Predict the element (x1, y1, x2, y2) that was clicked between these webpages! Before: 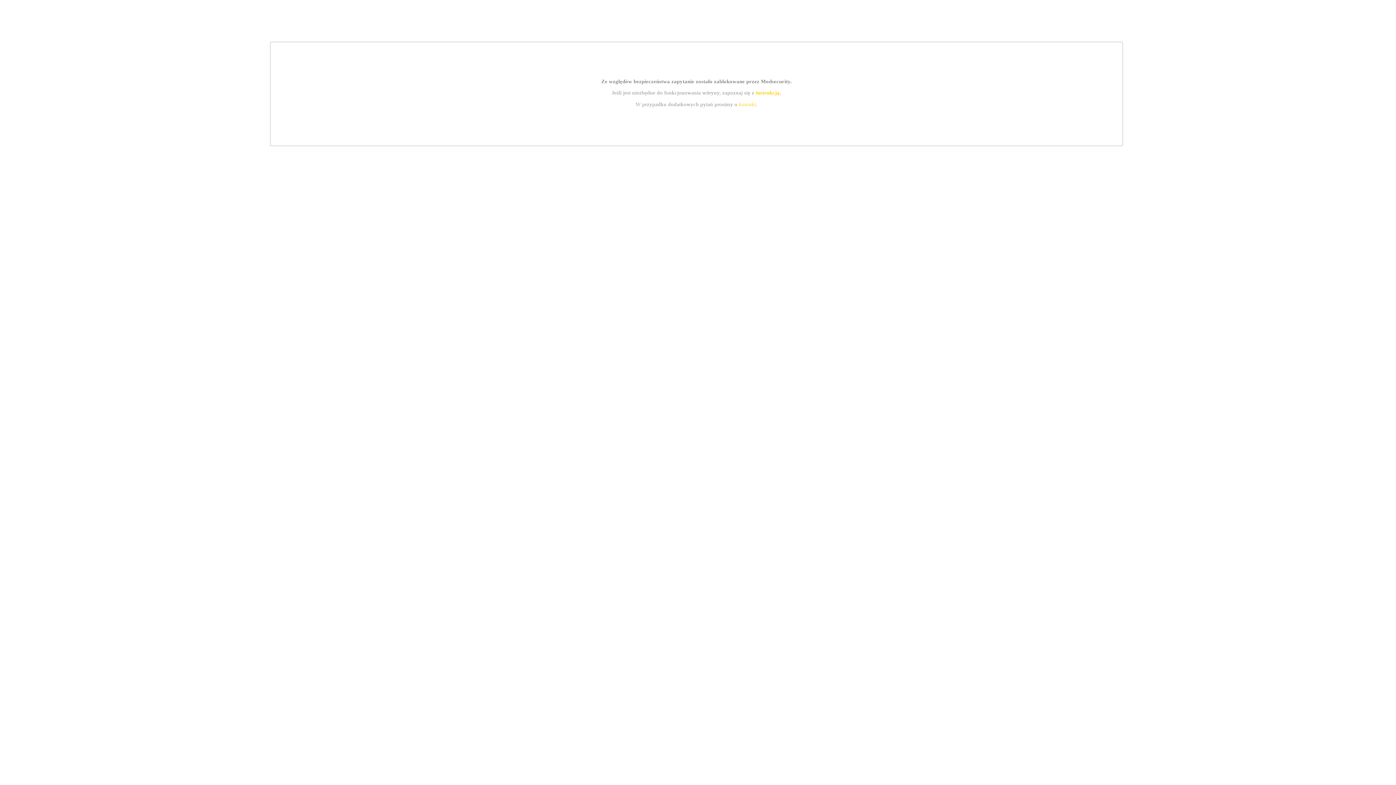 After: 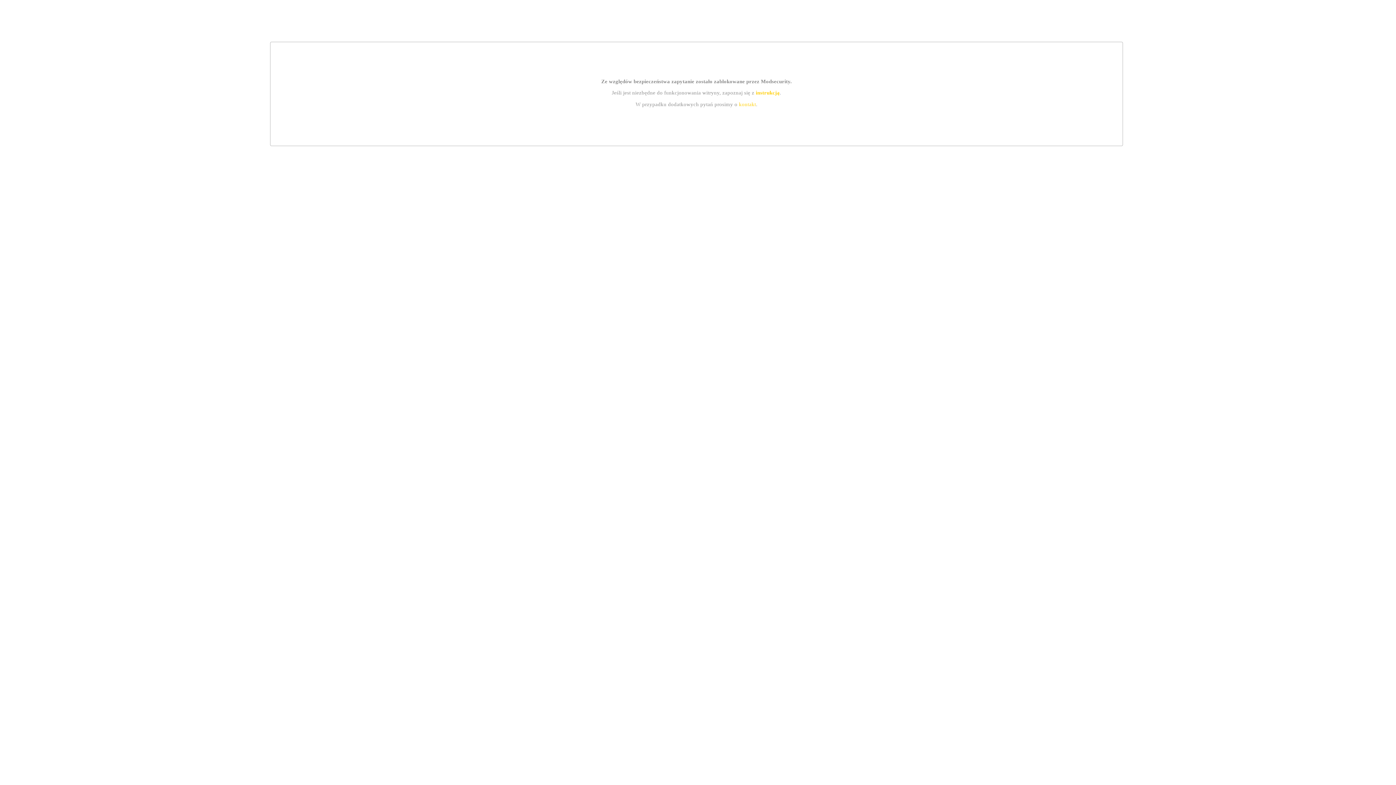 Action: bbox: (755, 89, 779, 95) label: instrukcją